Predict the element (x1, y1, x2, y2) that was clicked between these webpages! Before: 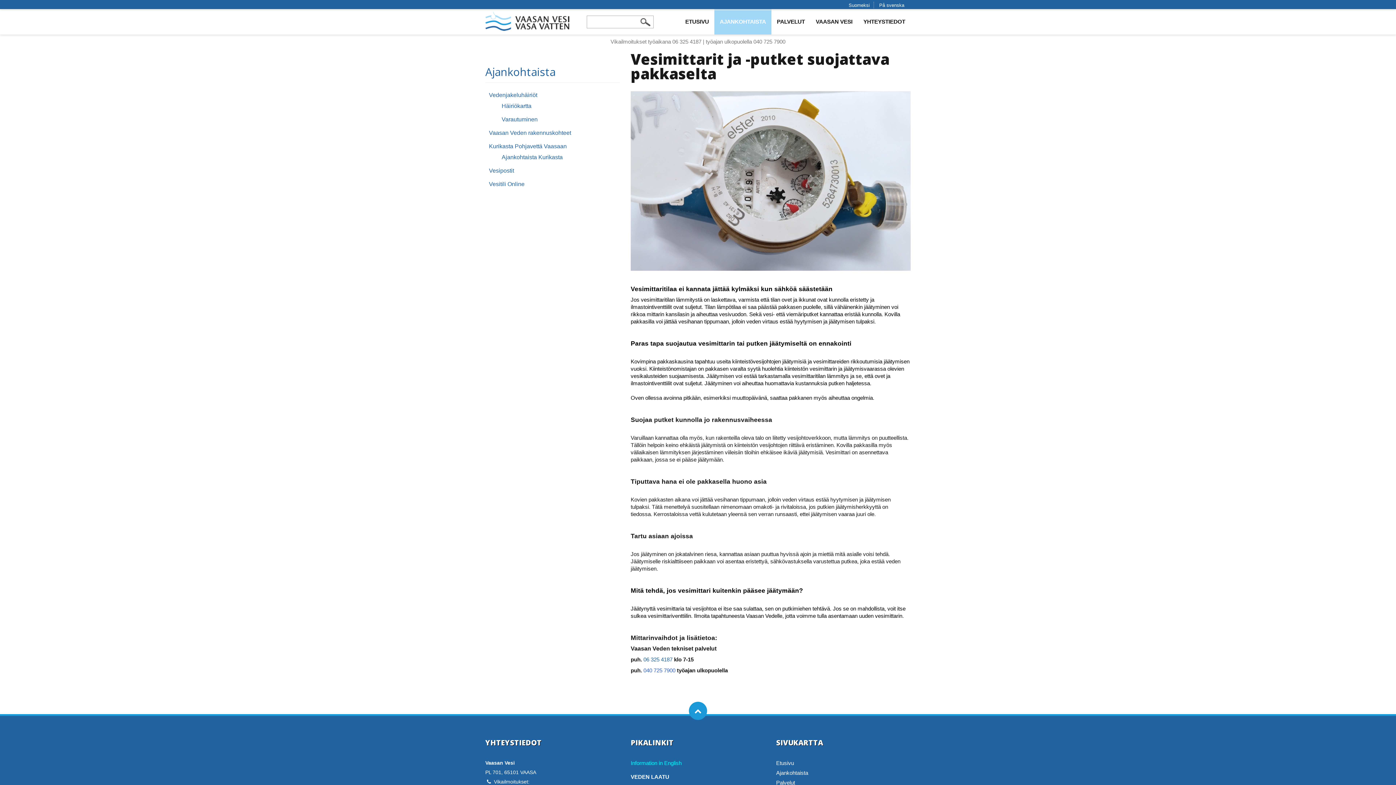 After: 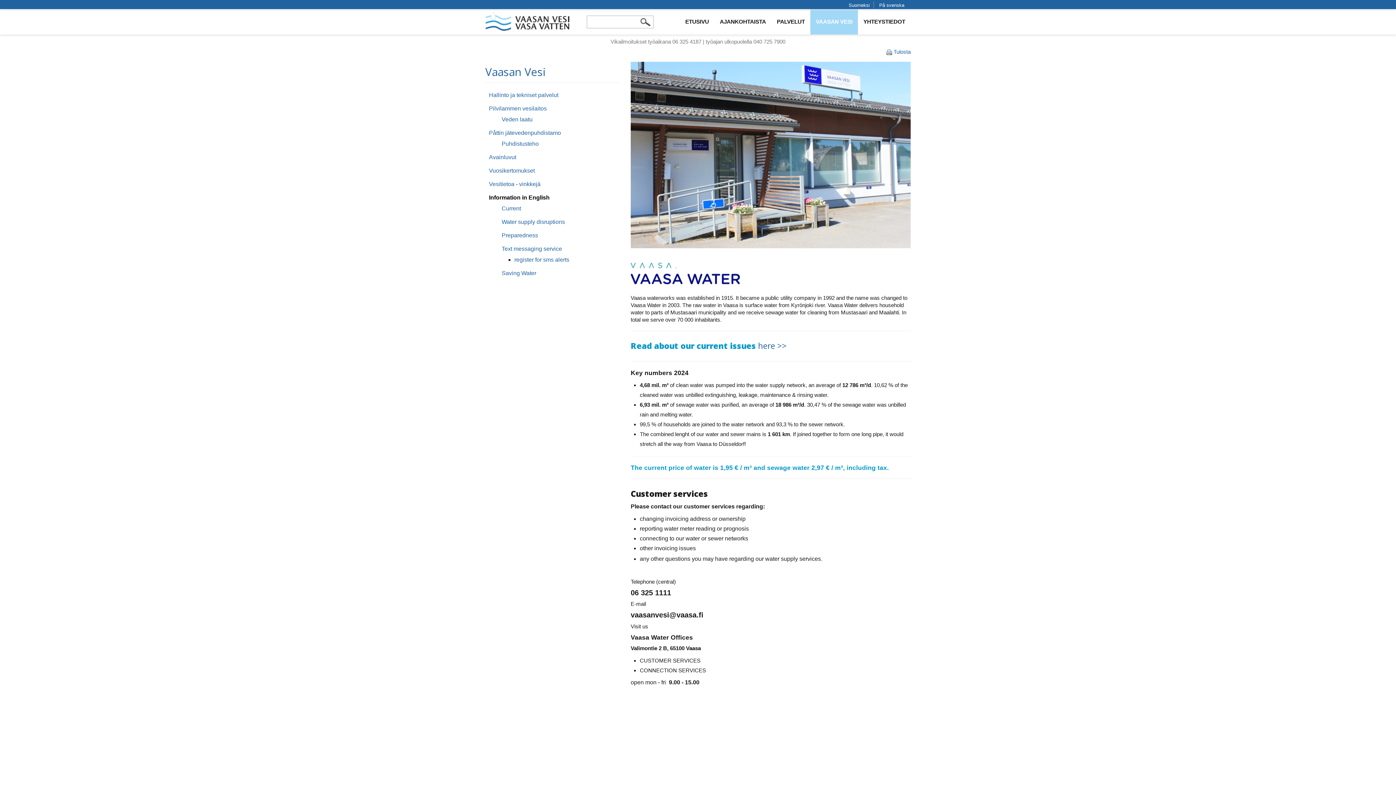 Action: label: Information in English bbox: (630, 760, 681, 766)